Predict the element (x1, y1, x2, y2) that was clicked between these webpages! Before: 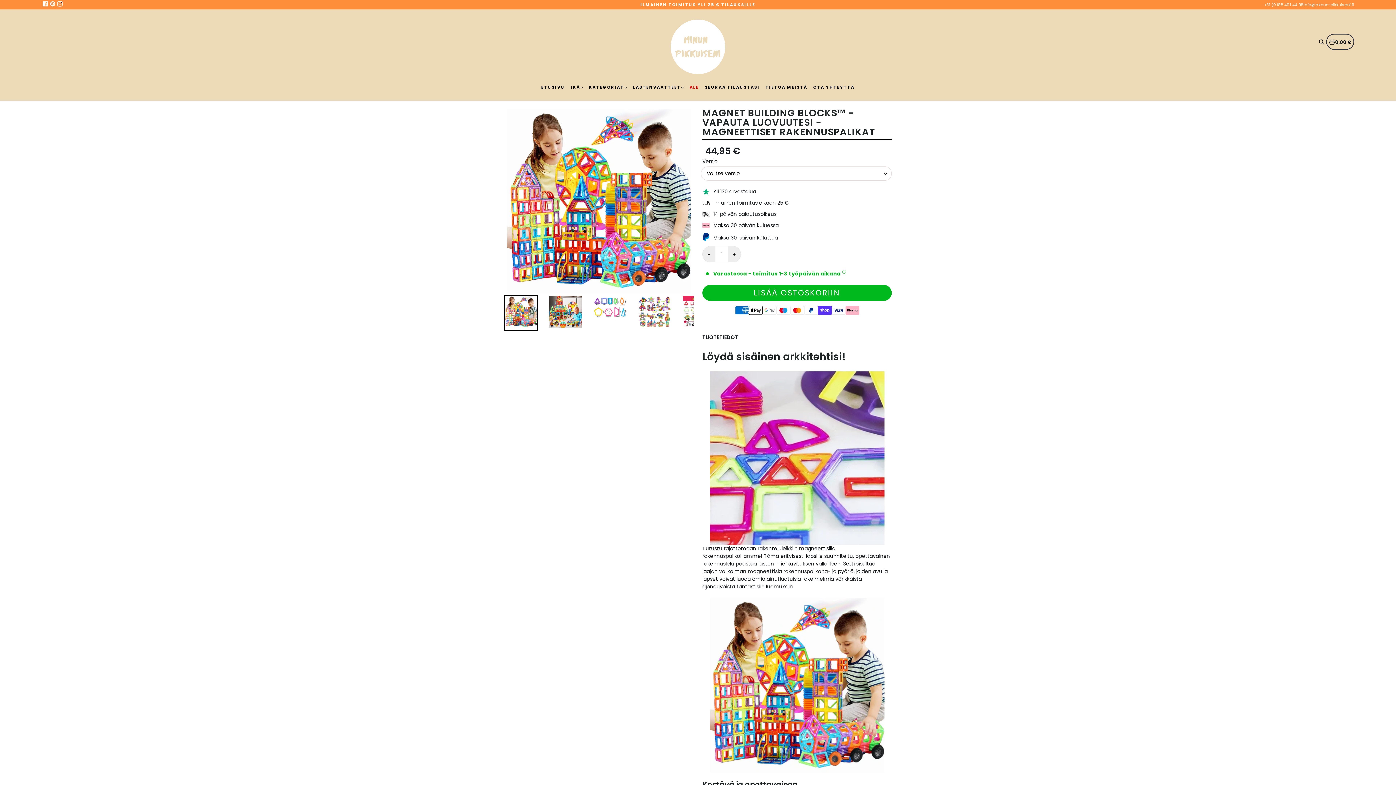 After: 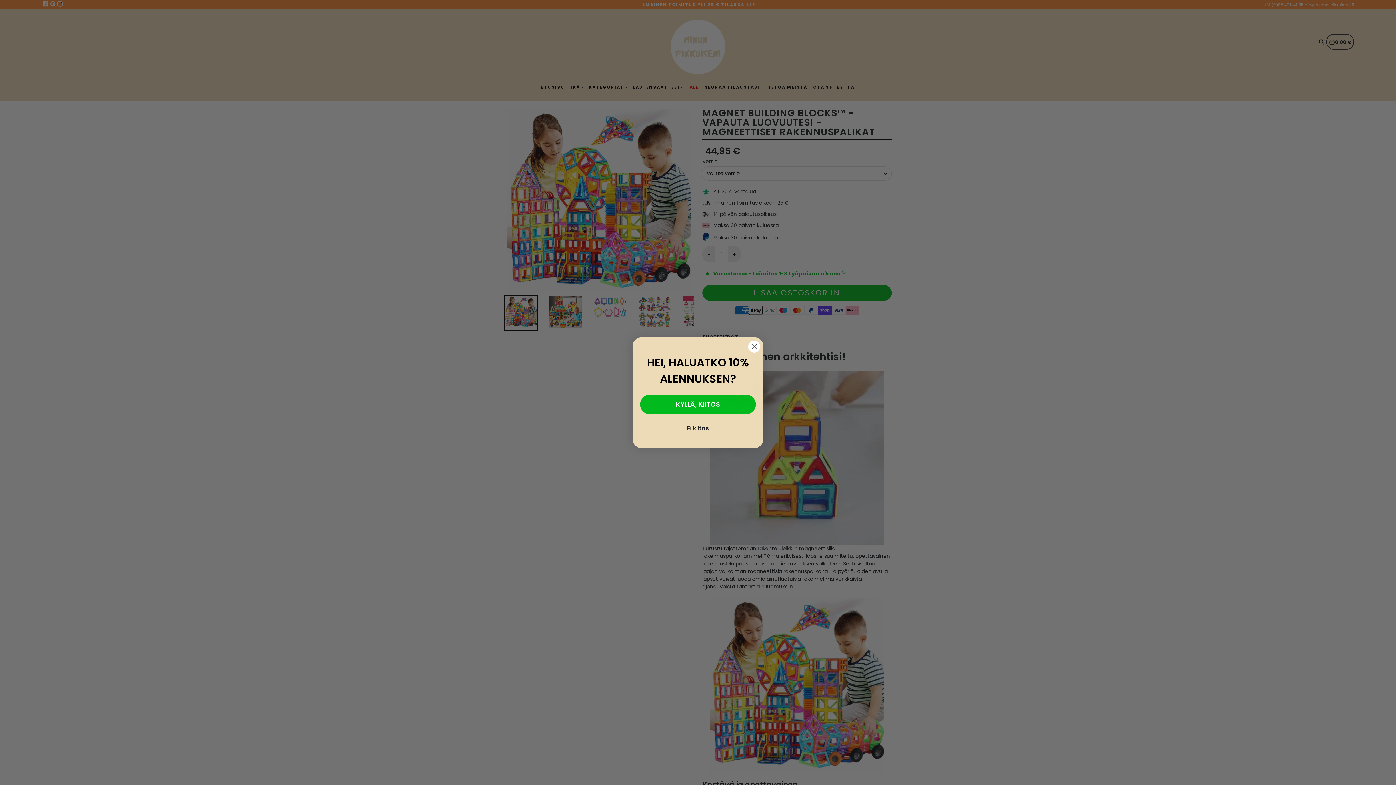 Action: bbox: (1303, 1, 1354, 7) label: info@minun-pikkuiseni.fi